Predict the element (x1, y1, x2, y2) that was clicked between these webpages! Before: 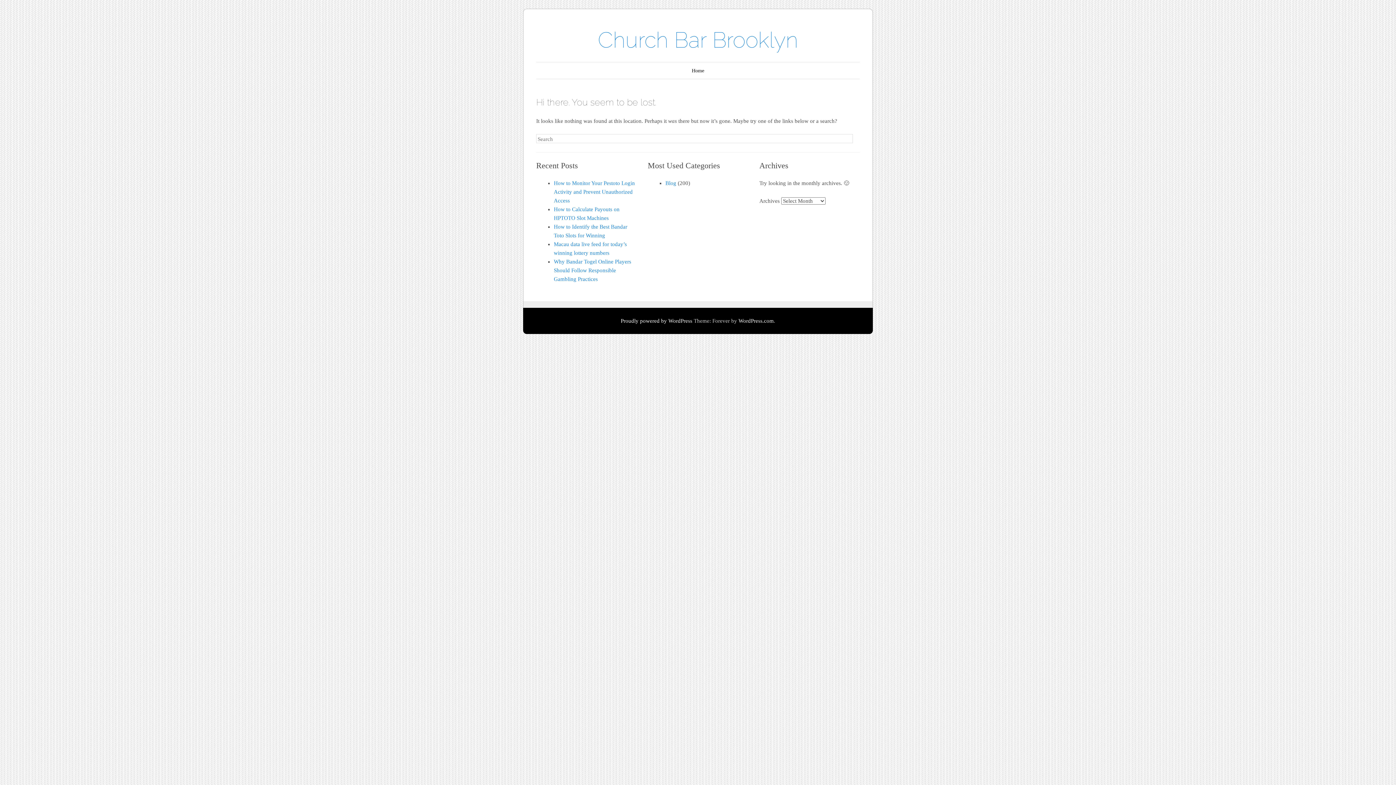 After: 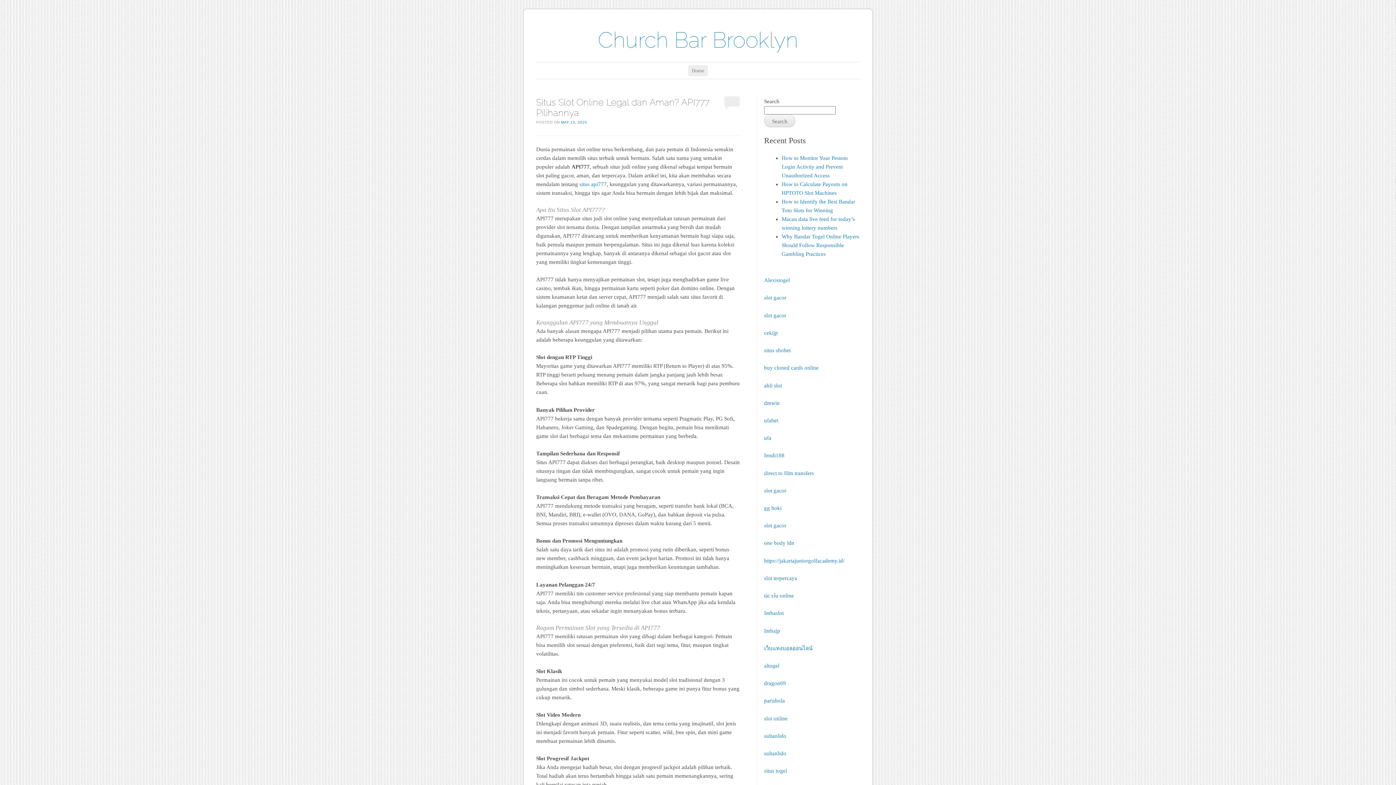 Action: bbox: (688, 65, 708, 76) label: Home